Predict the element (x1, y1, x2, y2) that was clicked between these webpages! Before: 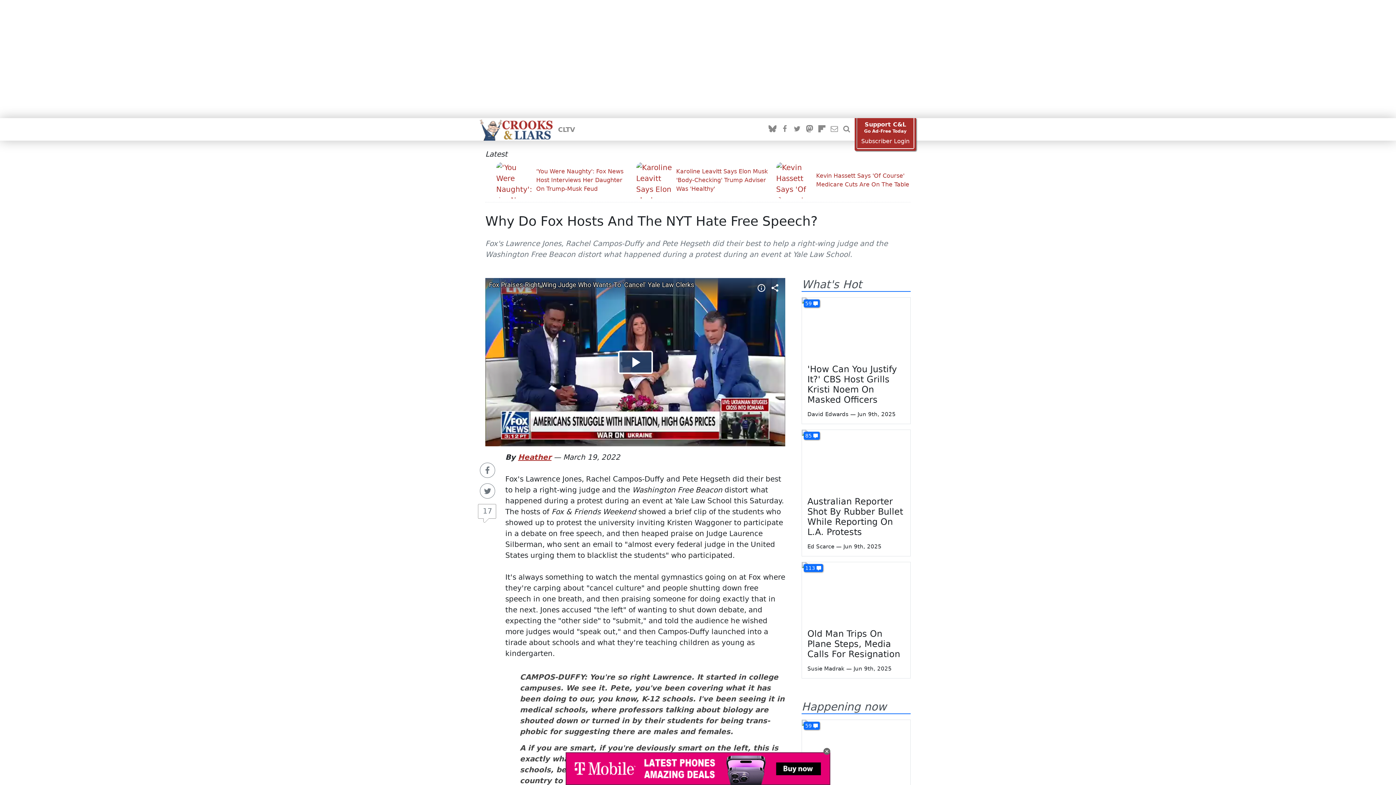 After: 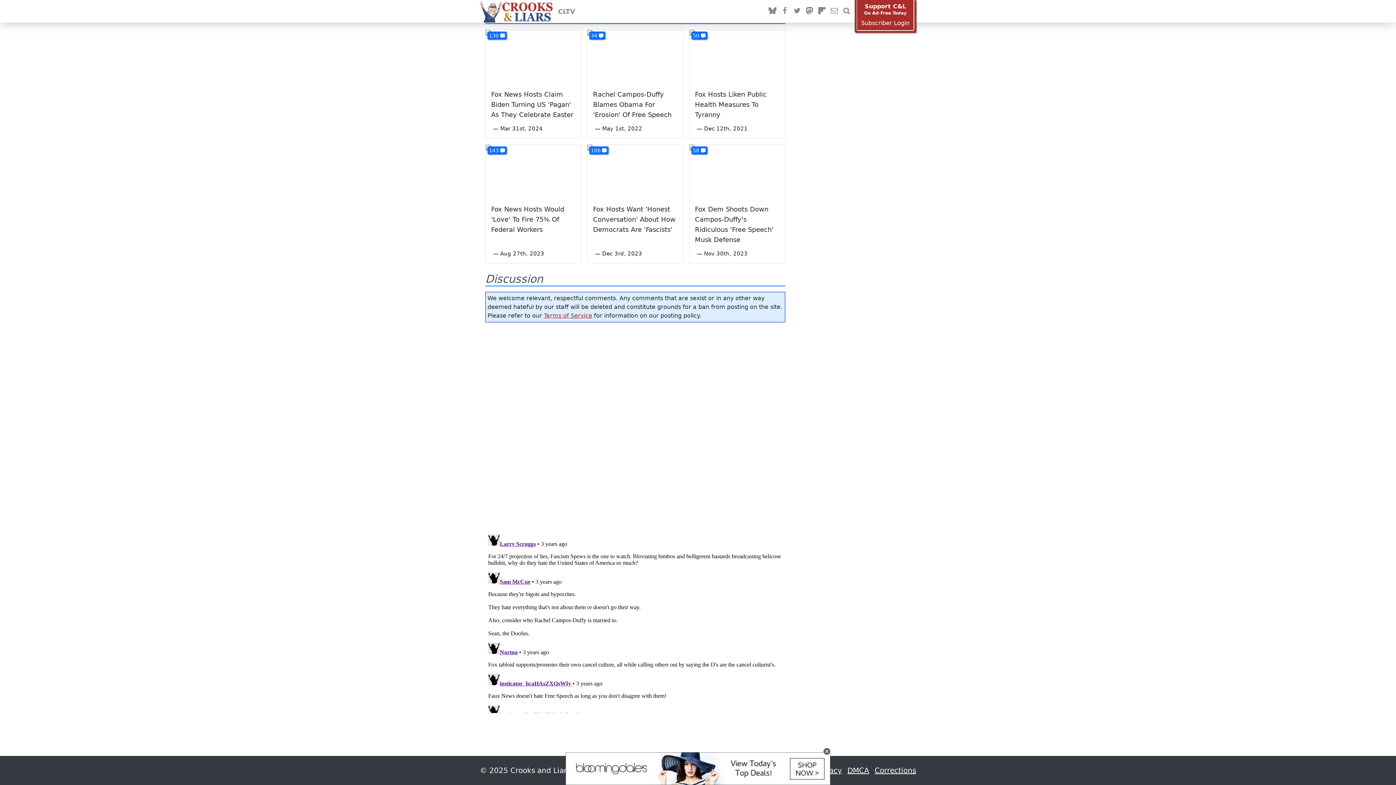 Action: bbox: (478, 504, 497, 518) label: 17